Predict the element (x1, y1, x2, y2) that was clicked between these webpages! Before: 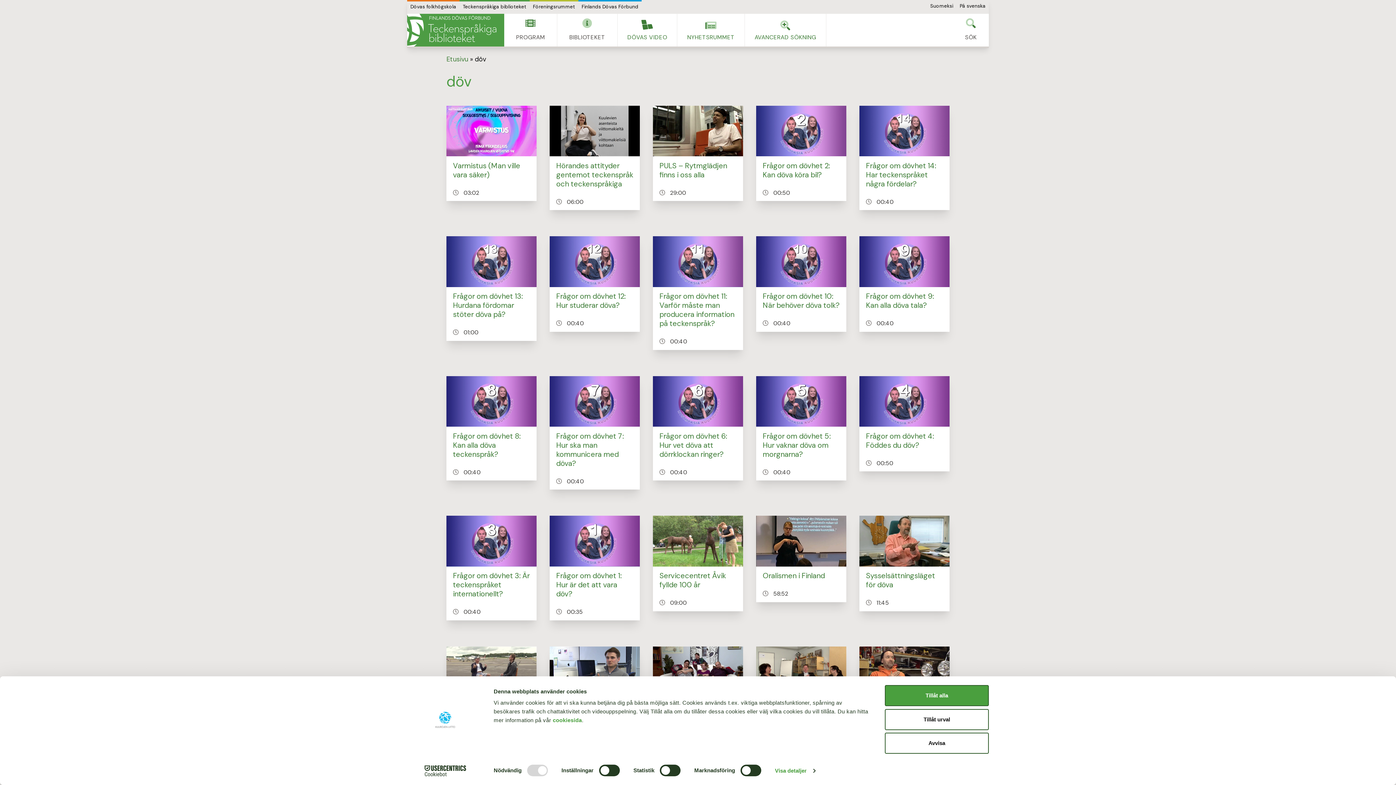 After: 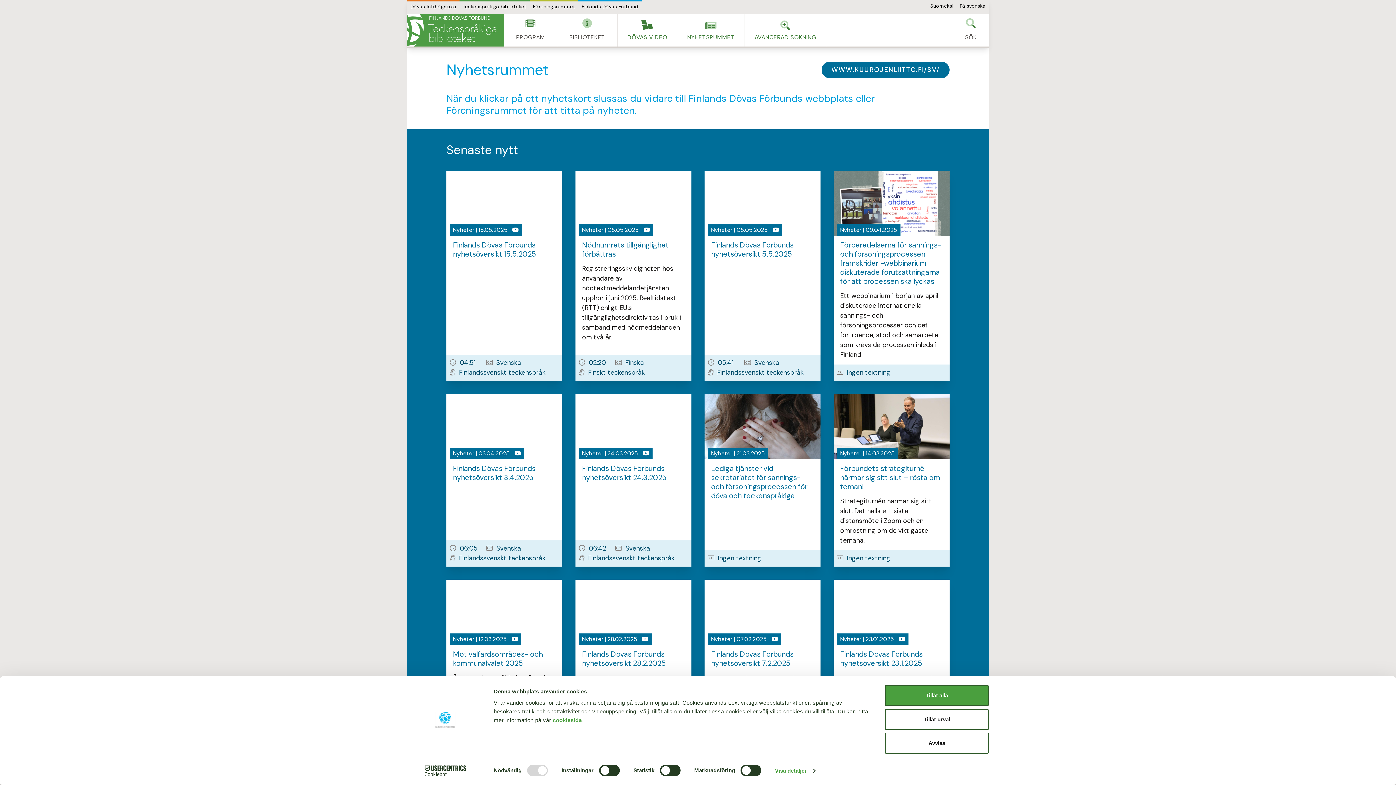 Action: bbox: (677, 13, 745, 46) label: NYHETSRUMMET